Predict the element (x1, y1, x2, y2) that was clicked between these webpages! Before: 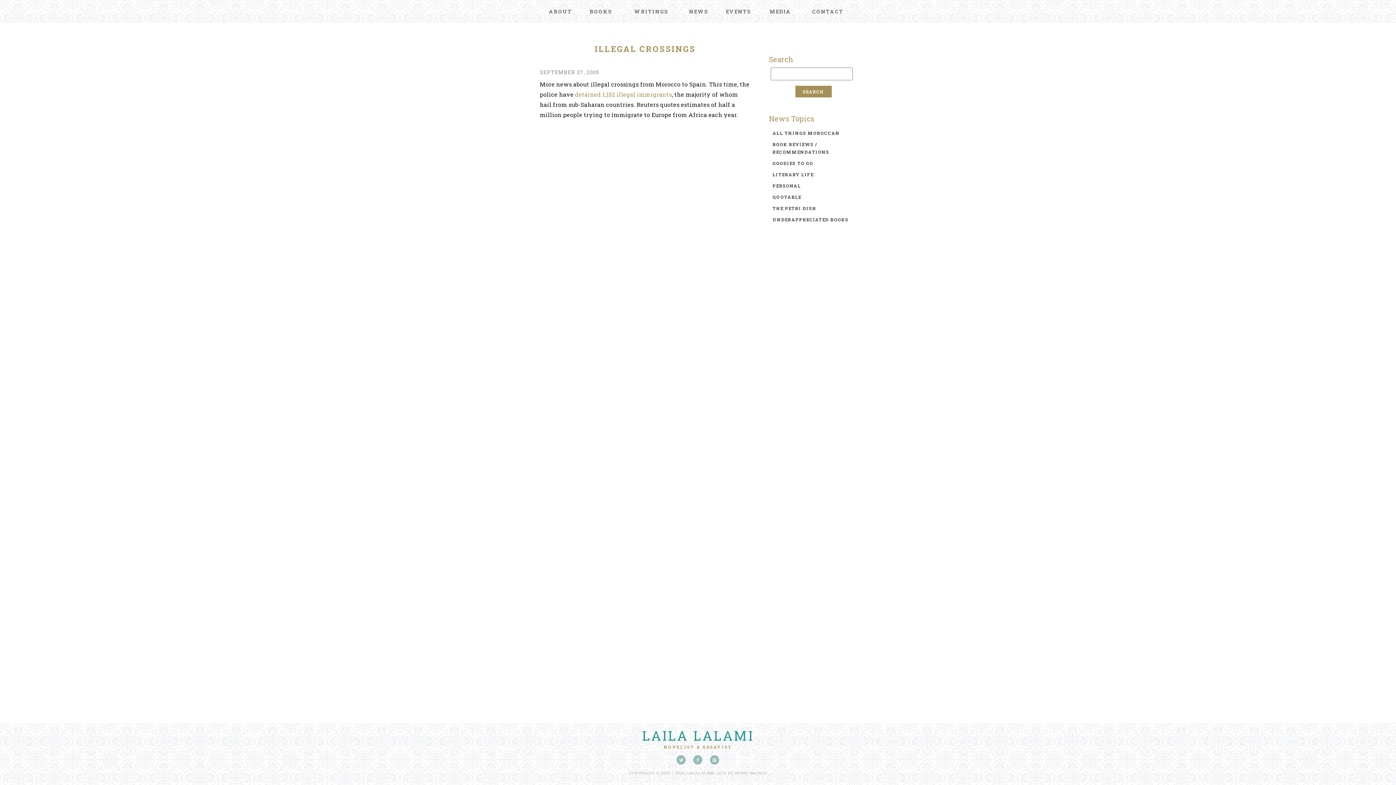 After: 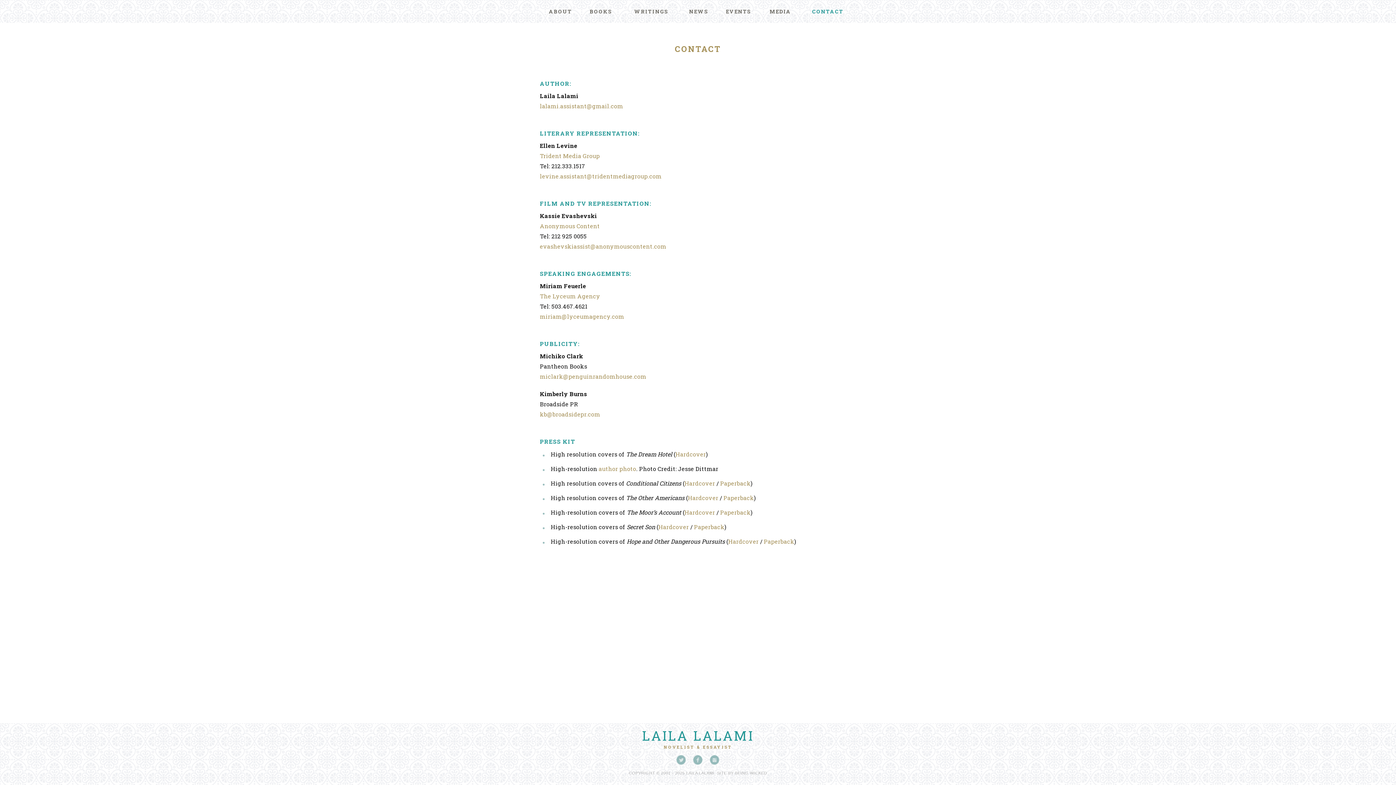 Action: label: CONTACT bbox: (799, 0, 856, 22)